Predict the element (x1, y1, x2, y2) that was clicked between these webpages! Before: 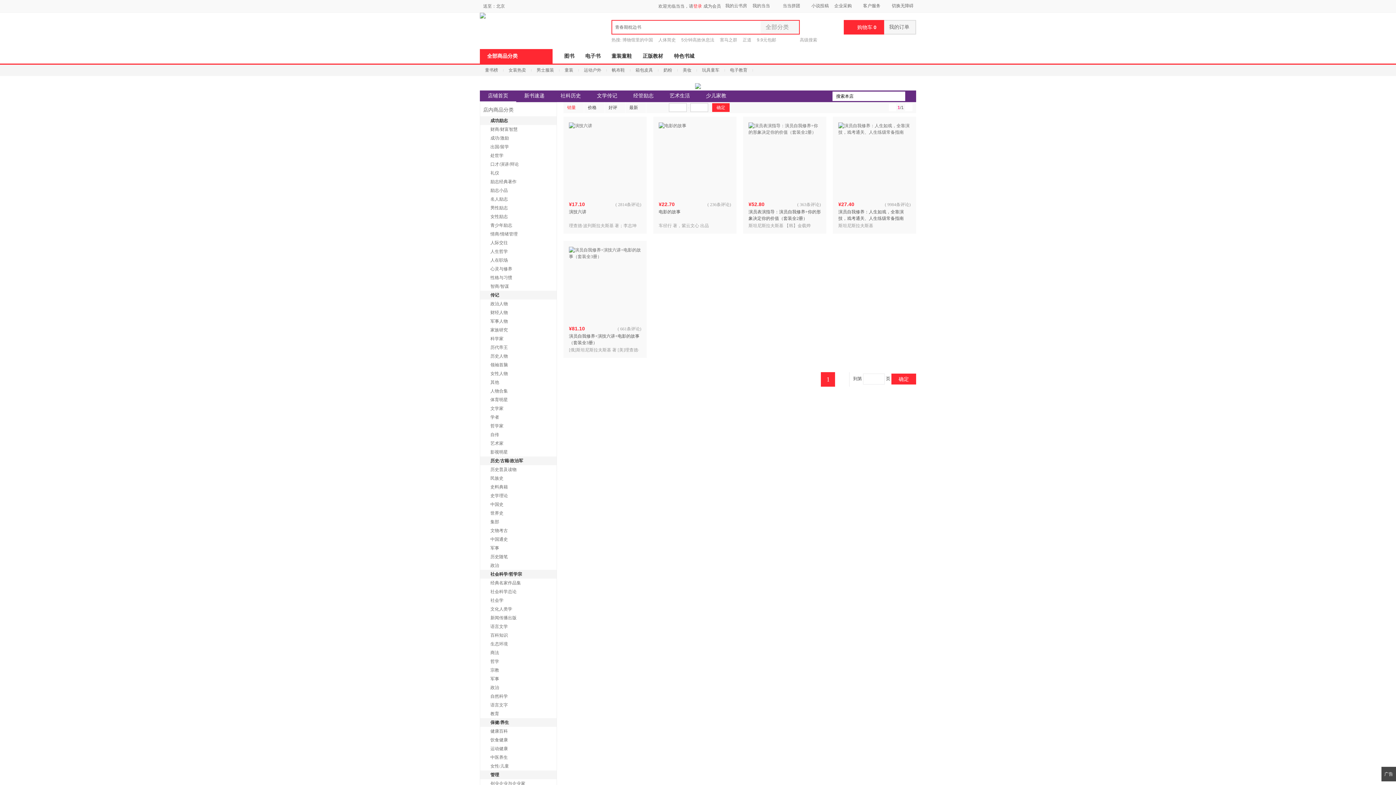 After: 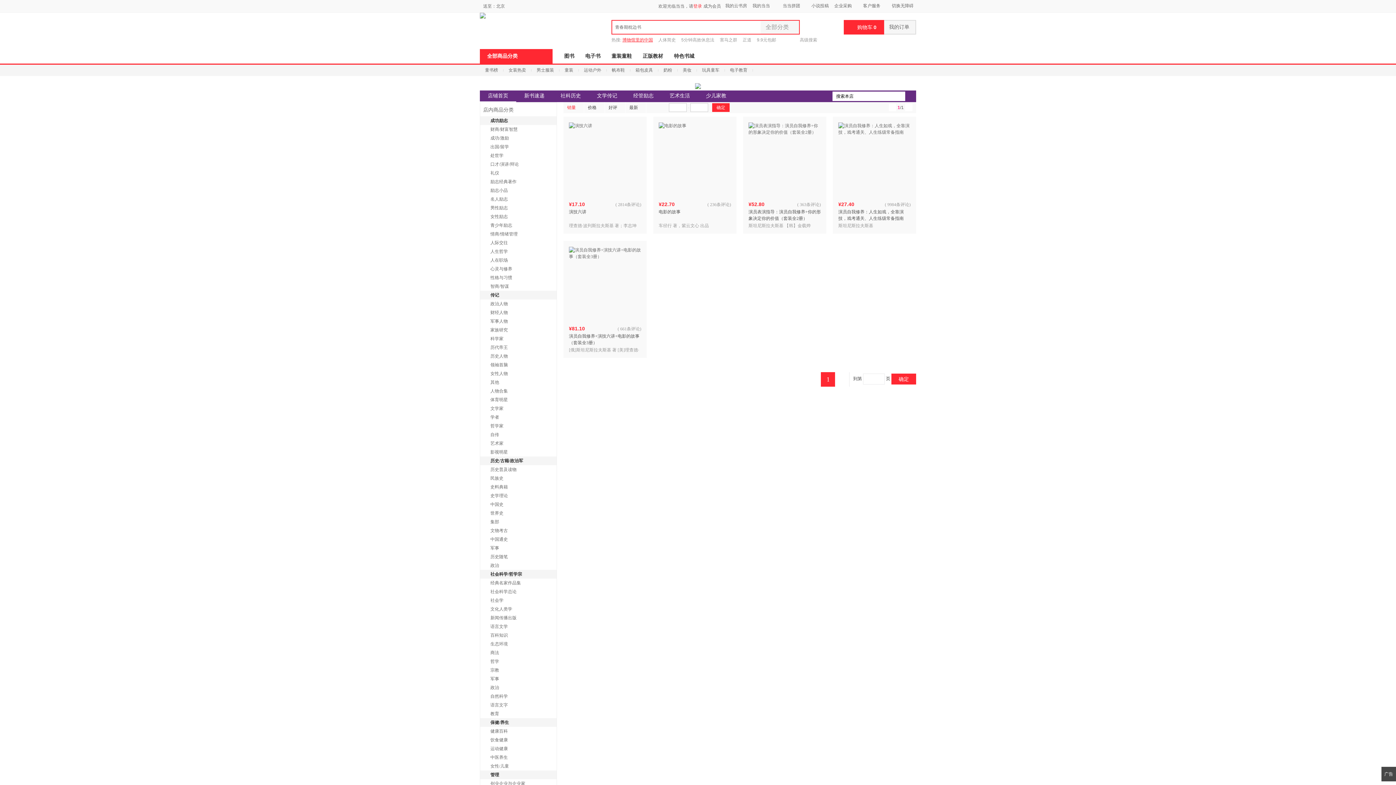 Action: bbox: (622, 37, 653, 42) label: 博物馆里的中国